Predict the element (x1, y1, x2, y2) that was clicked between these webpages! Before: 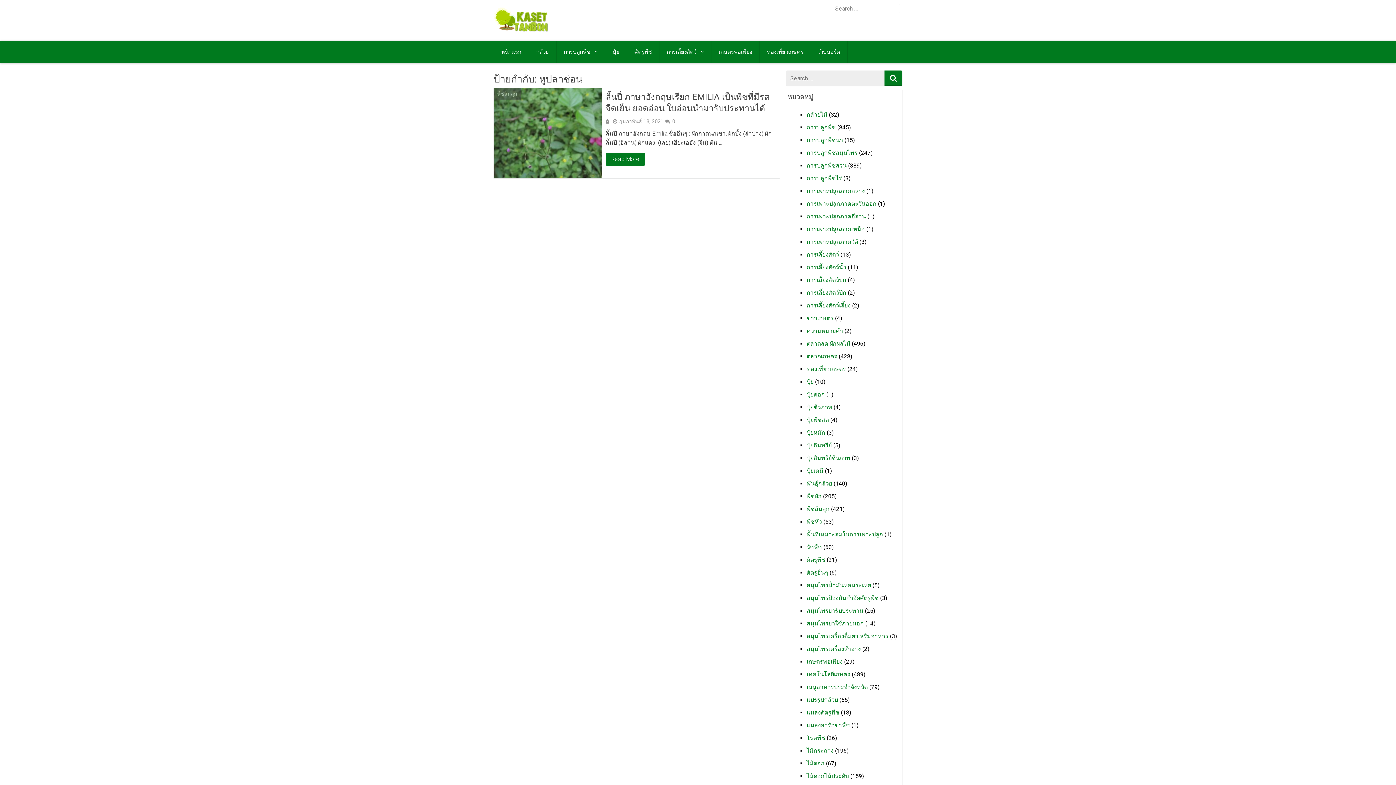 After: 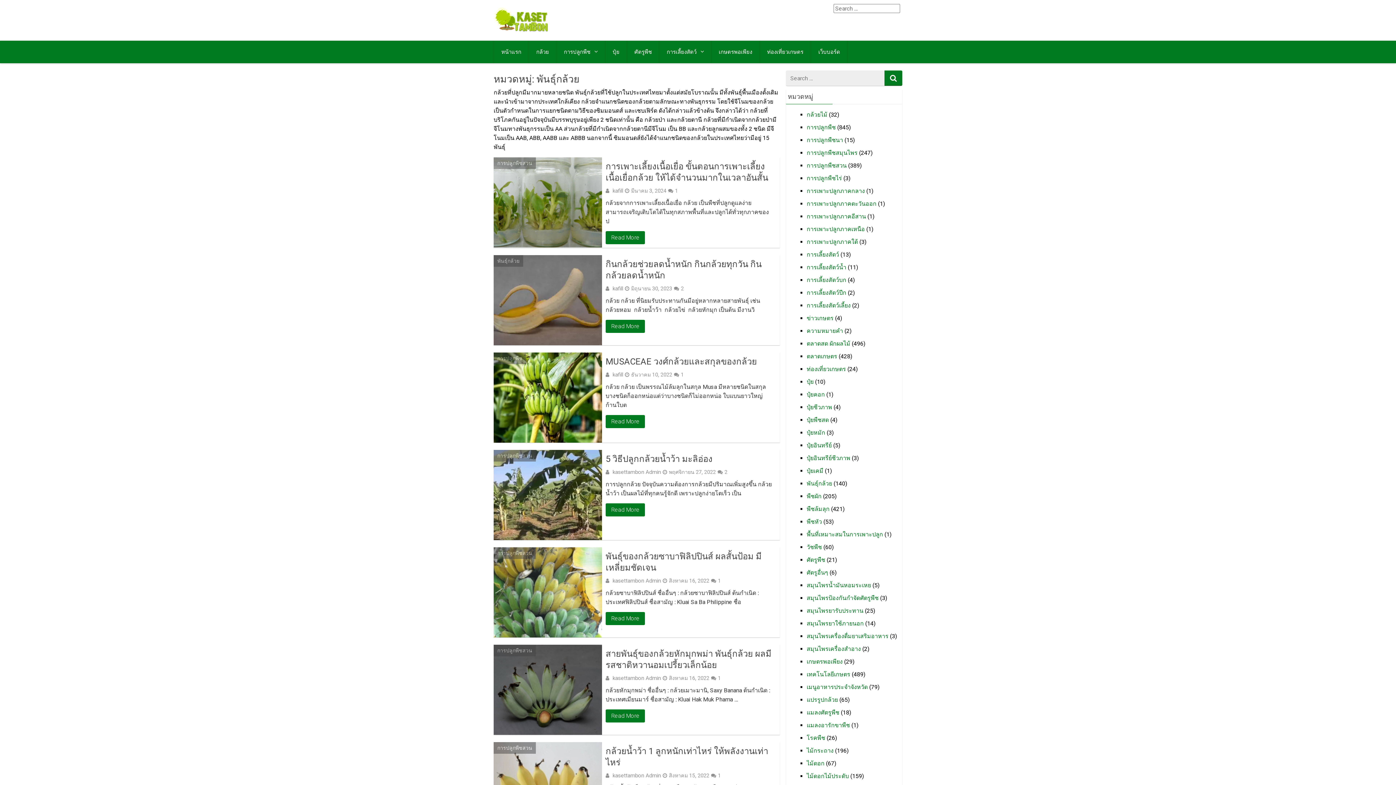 Action: label: พันธุ์กล้วย bbox: (806, 480, 832, 487)